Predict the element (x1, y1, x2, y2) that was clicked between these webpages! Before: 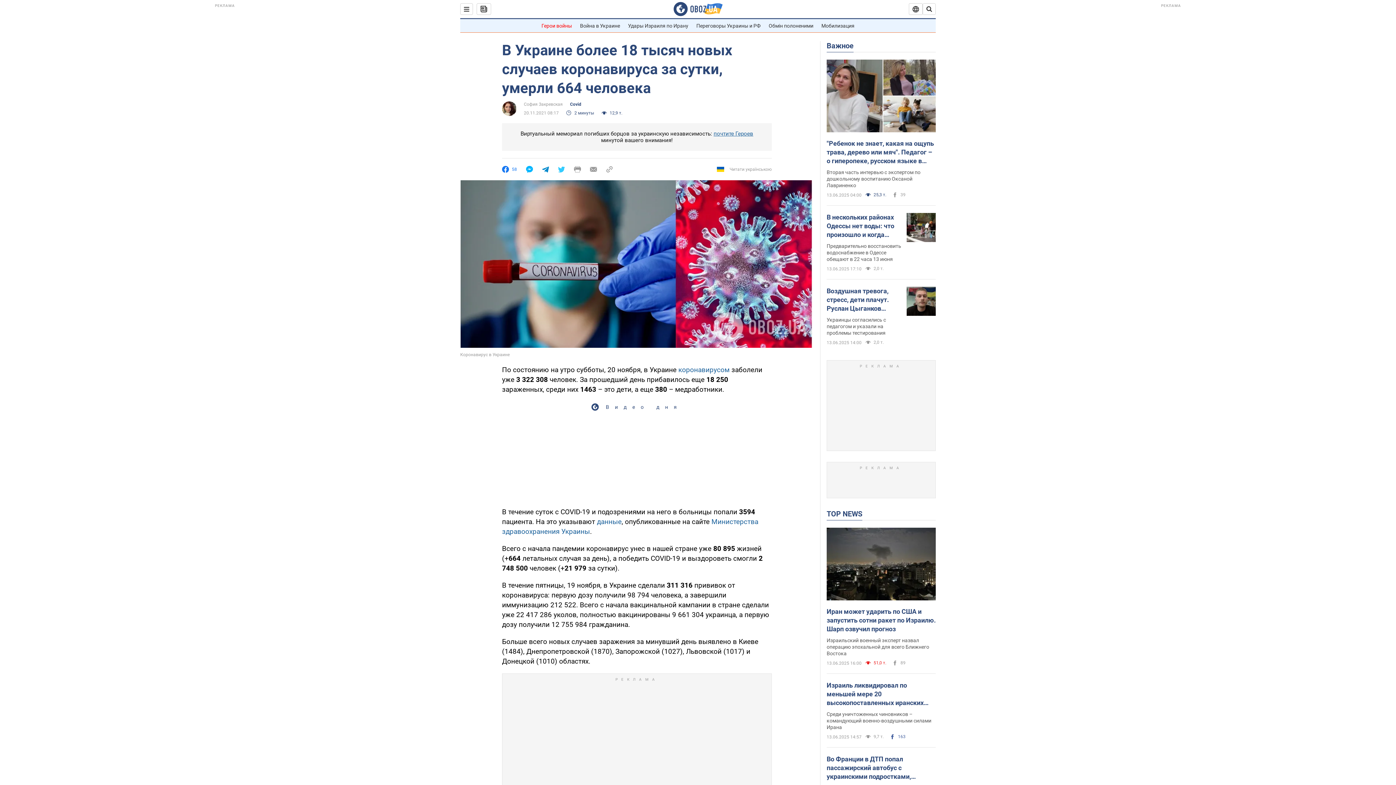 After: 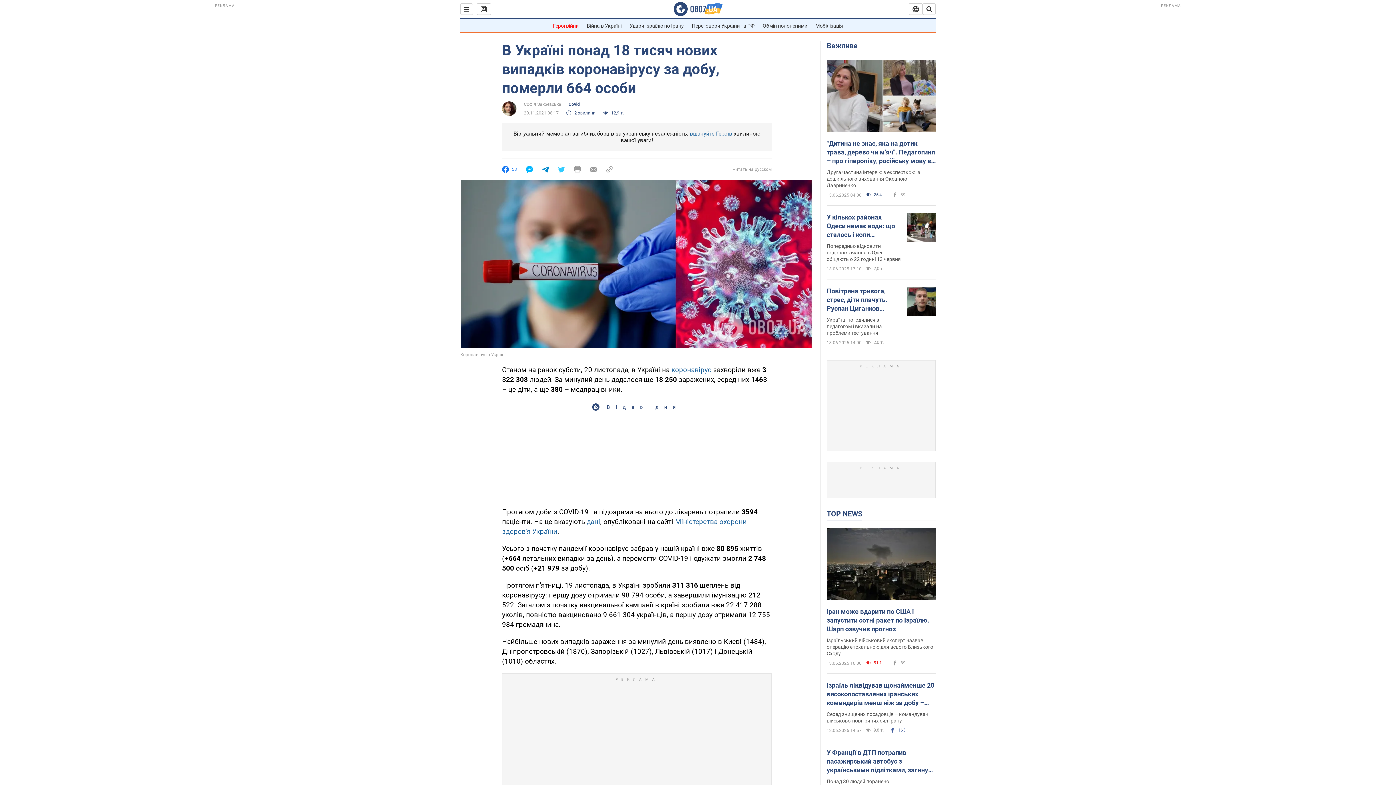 Action: label: Читати українською bbox: (717, 165, 772, 173)